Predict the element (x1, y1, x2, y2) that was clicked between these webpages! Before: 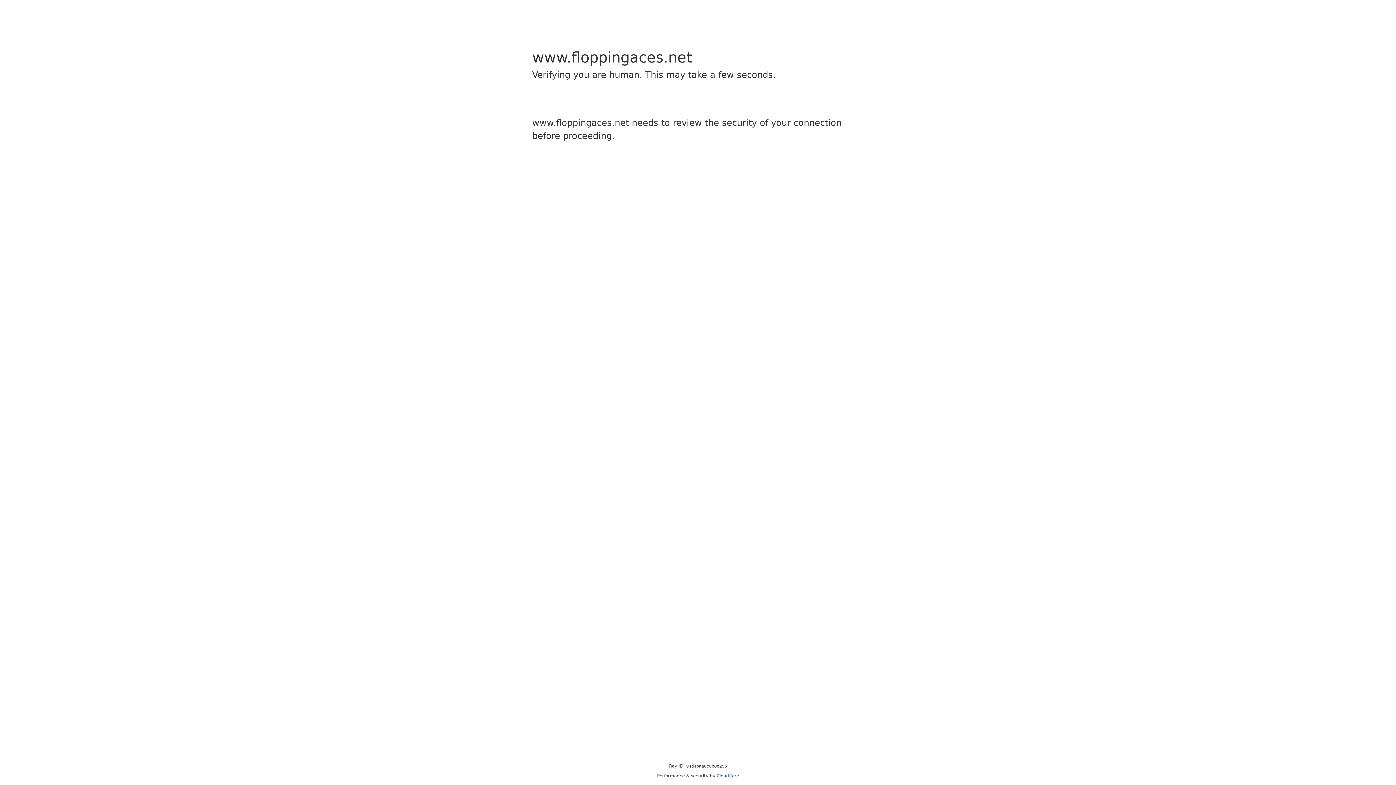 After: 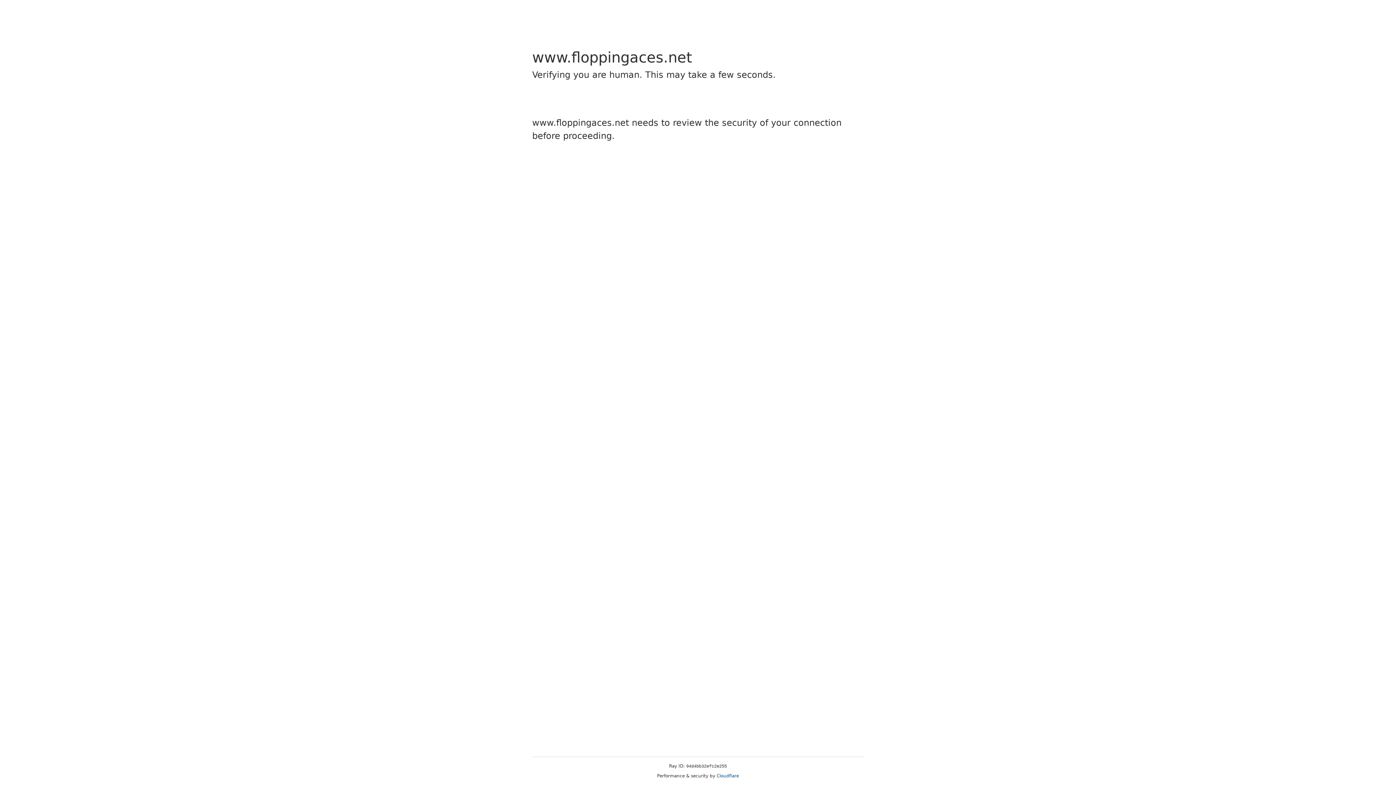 Action: bbox: (716, 773, 739, 778) label: Cloudflare